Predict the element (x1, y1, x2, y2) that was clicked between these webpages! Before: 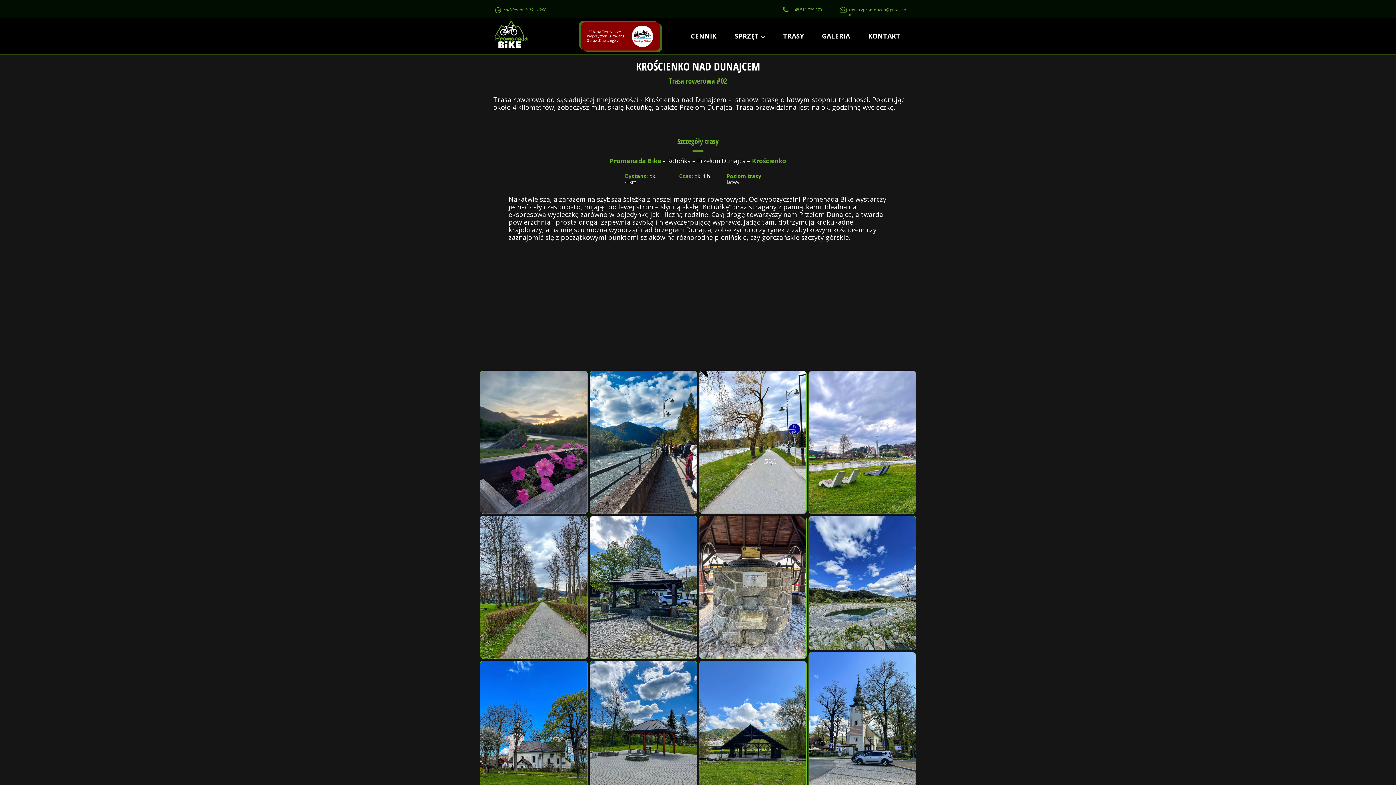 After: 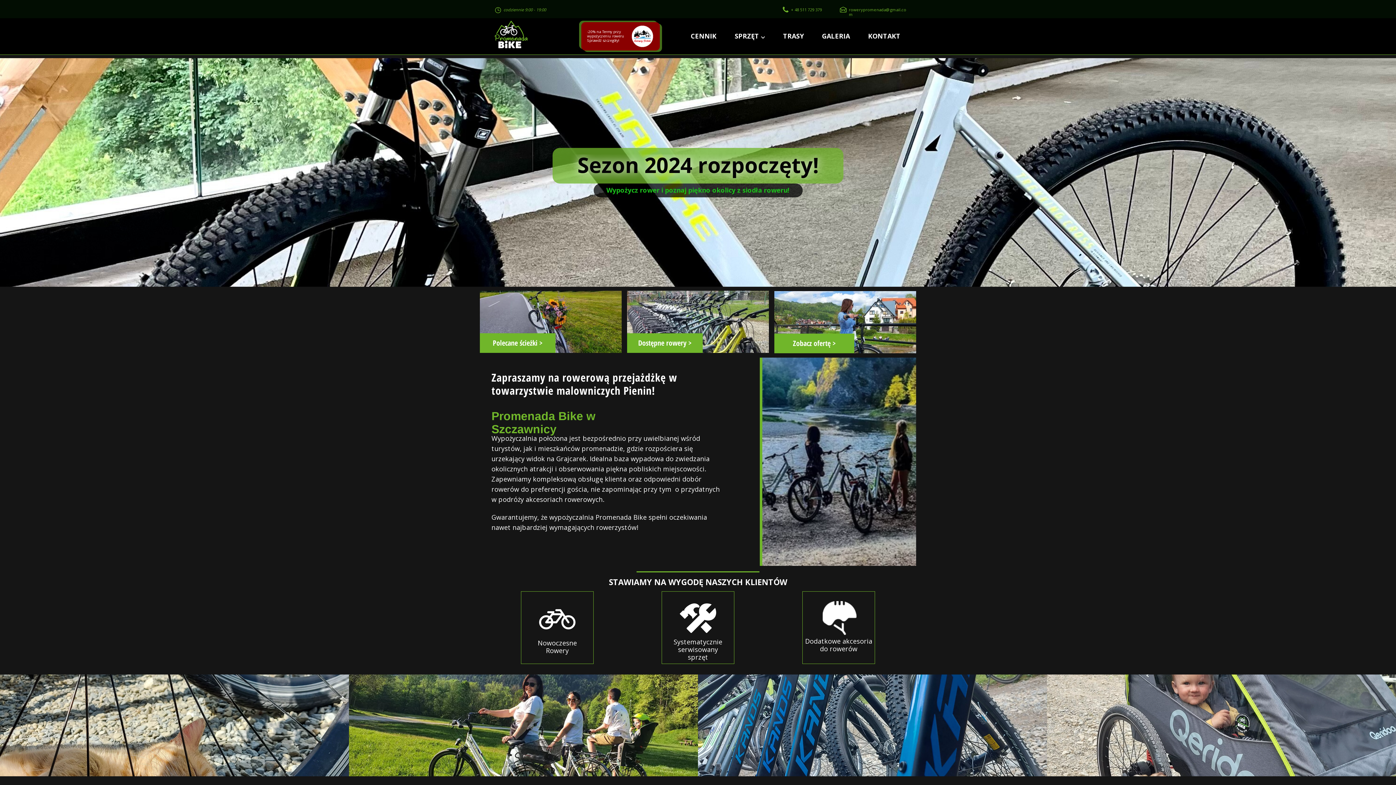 Action: bbox: (488, 51, 532, 60)